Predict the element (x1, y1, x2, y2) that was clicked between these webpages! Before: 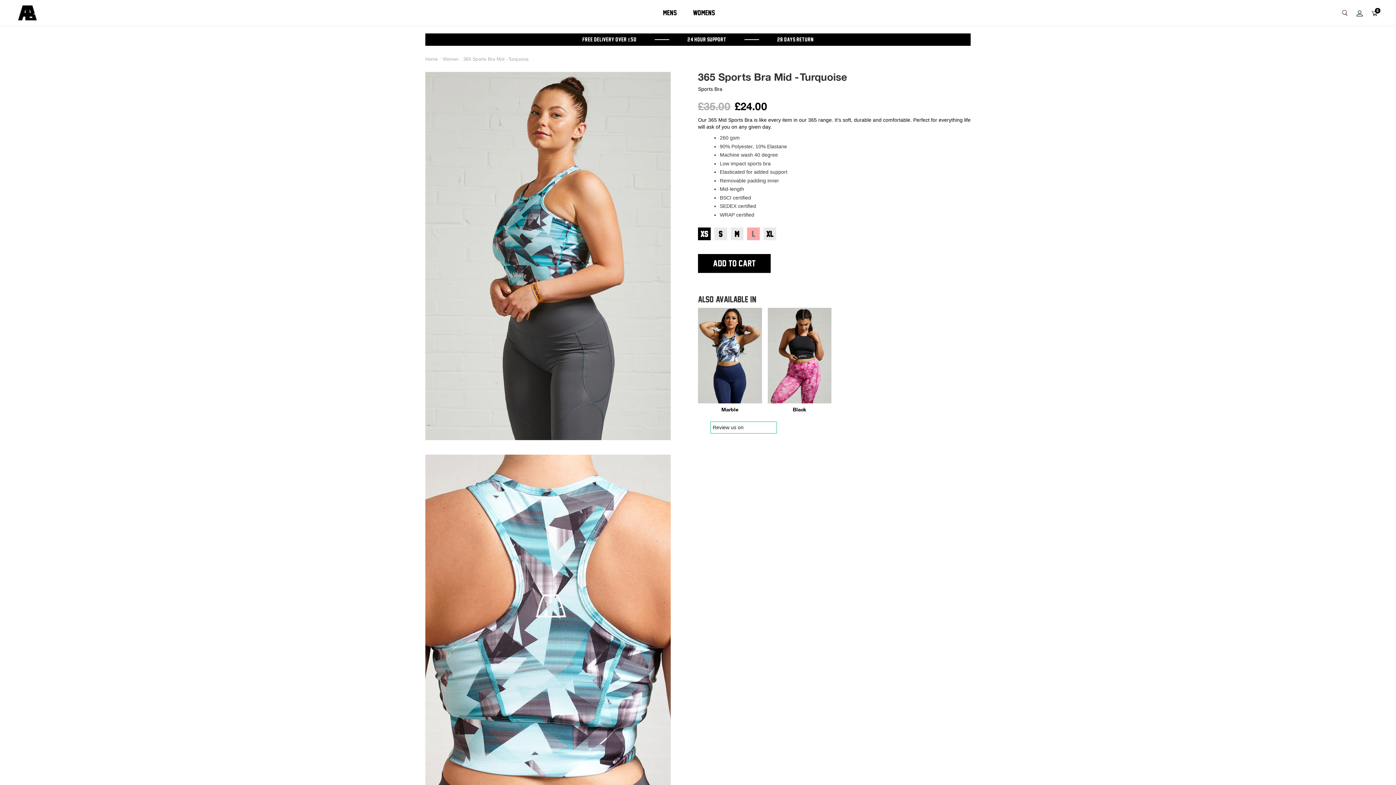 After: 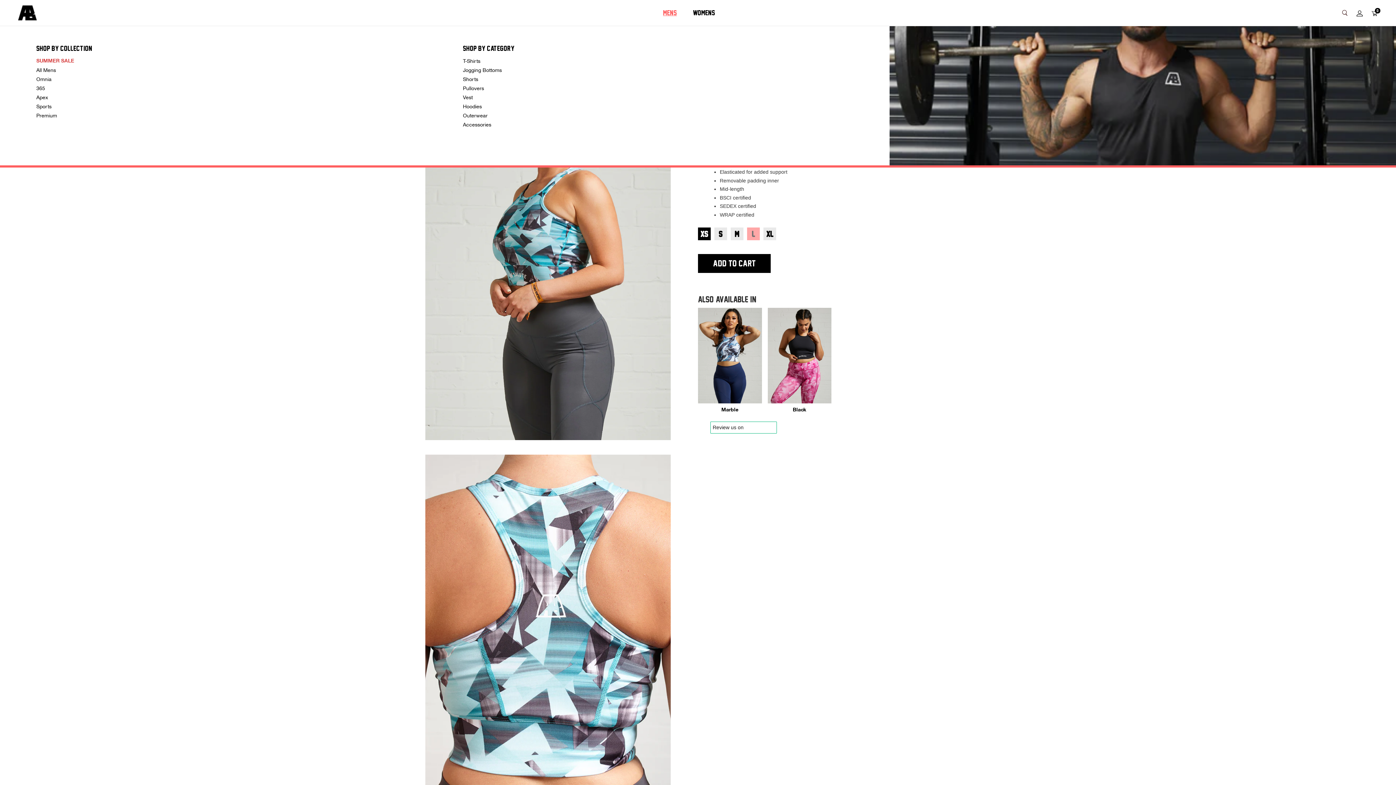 Action: bbox: (656, 8, 684, 16) label: mens